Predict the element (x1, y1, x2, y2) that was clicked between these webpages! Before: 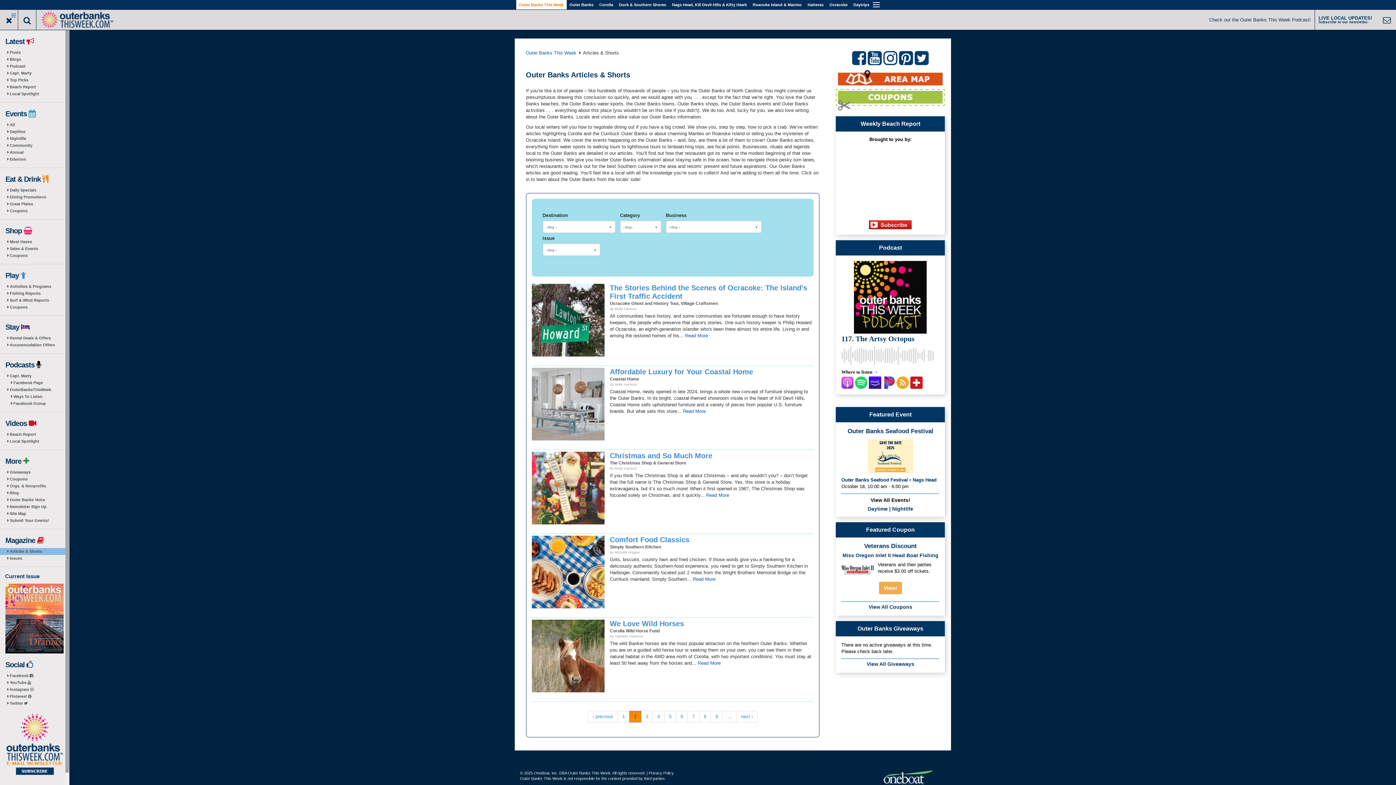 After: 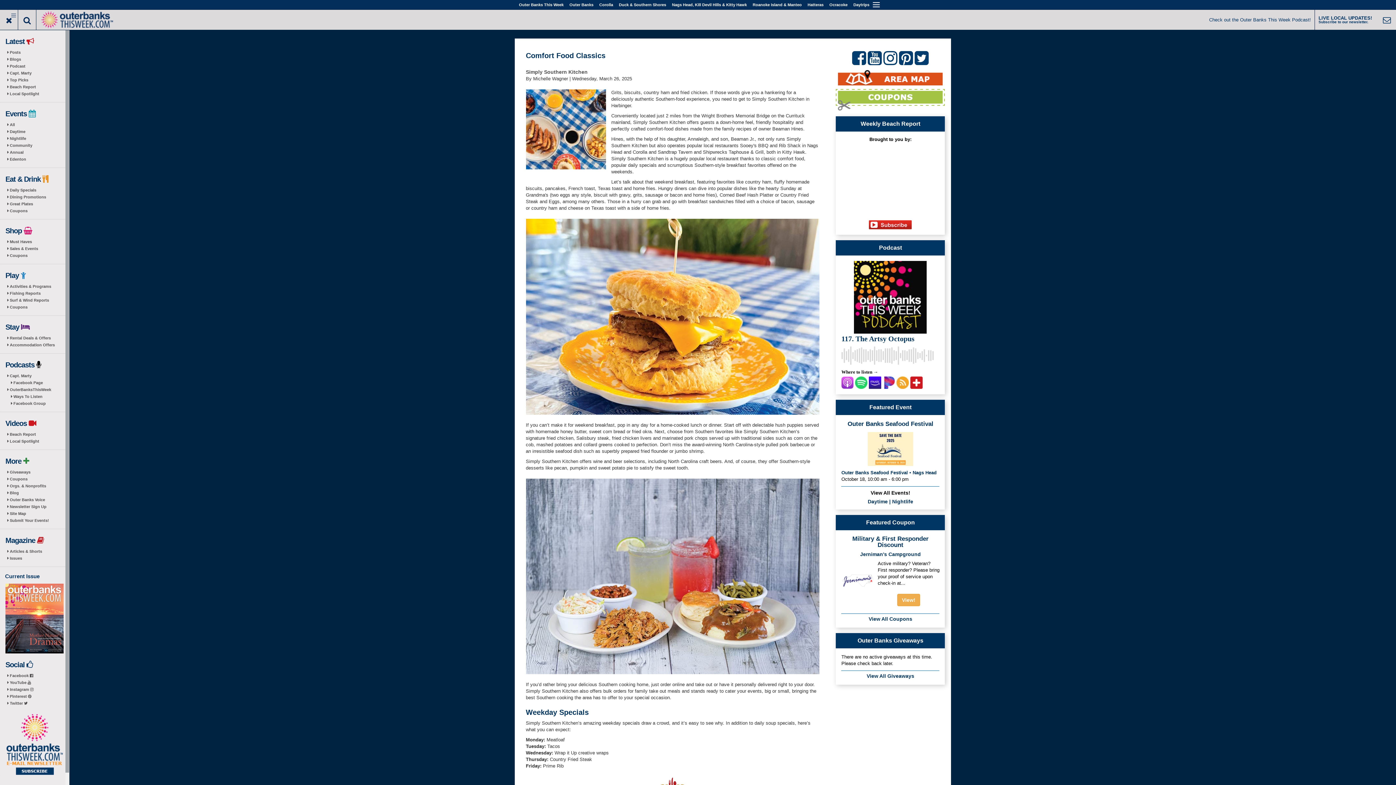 Action: label: Comfort Food Classics bbox: (610, 535, 689, 543)